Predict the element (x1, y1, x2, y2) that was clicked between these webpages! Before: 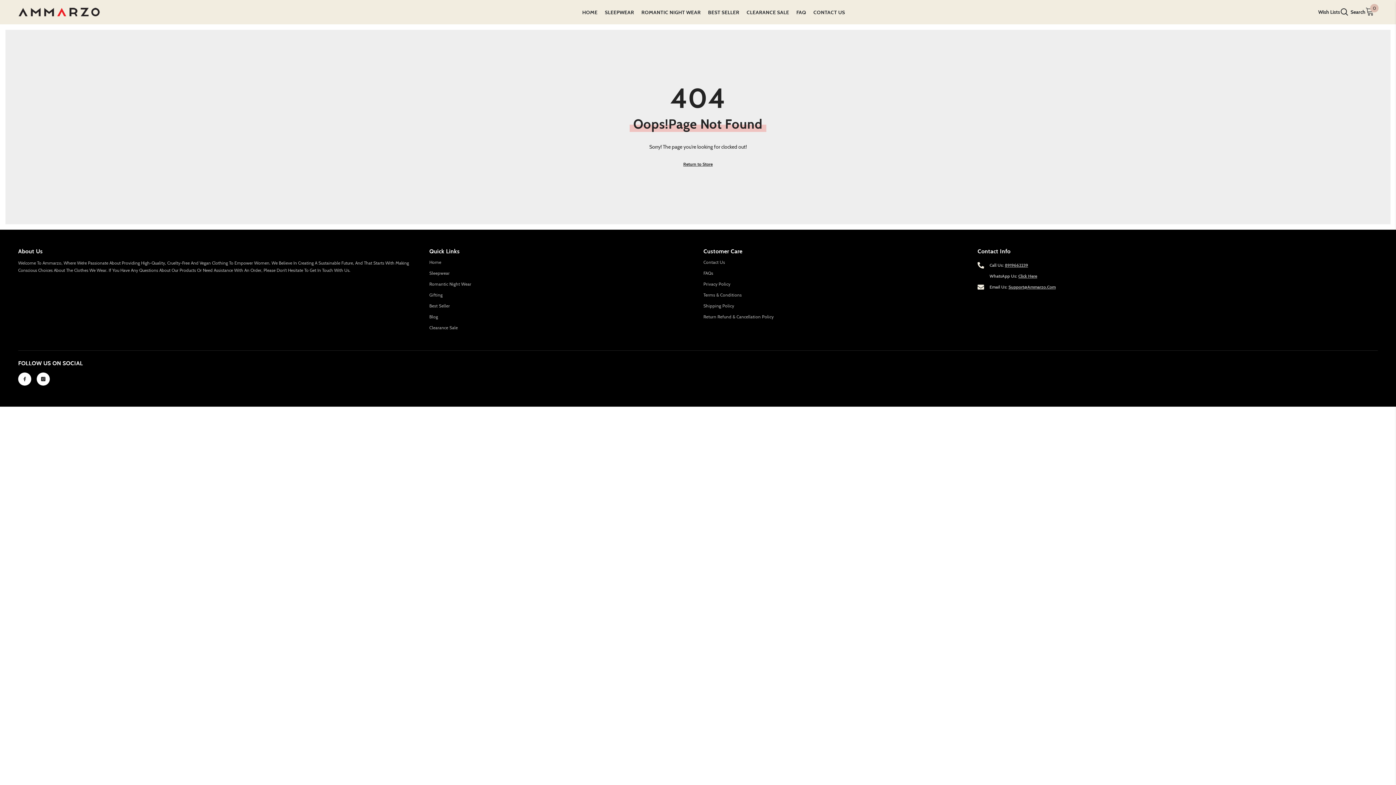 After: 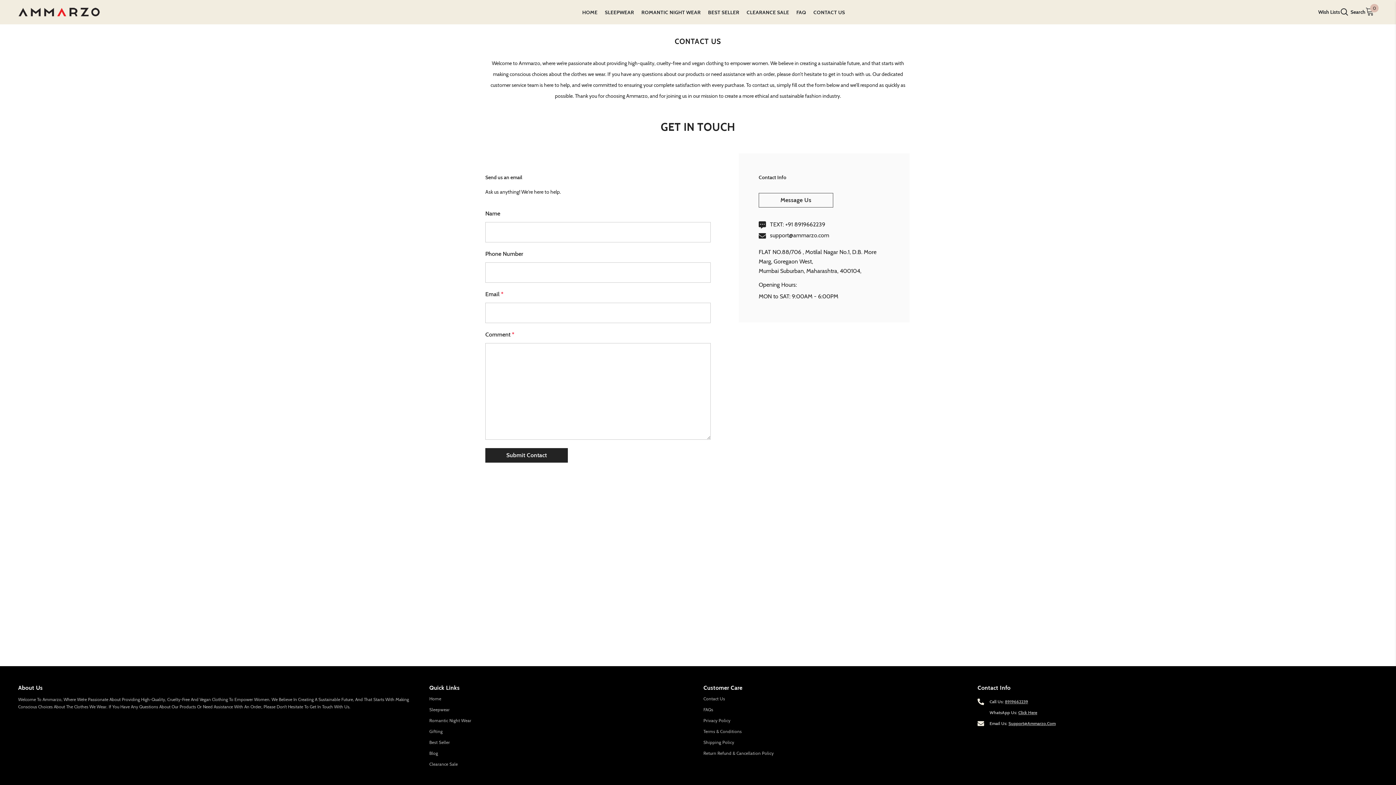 Action: bbox: (810, 8, 848, 19) label: CONTACT US